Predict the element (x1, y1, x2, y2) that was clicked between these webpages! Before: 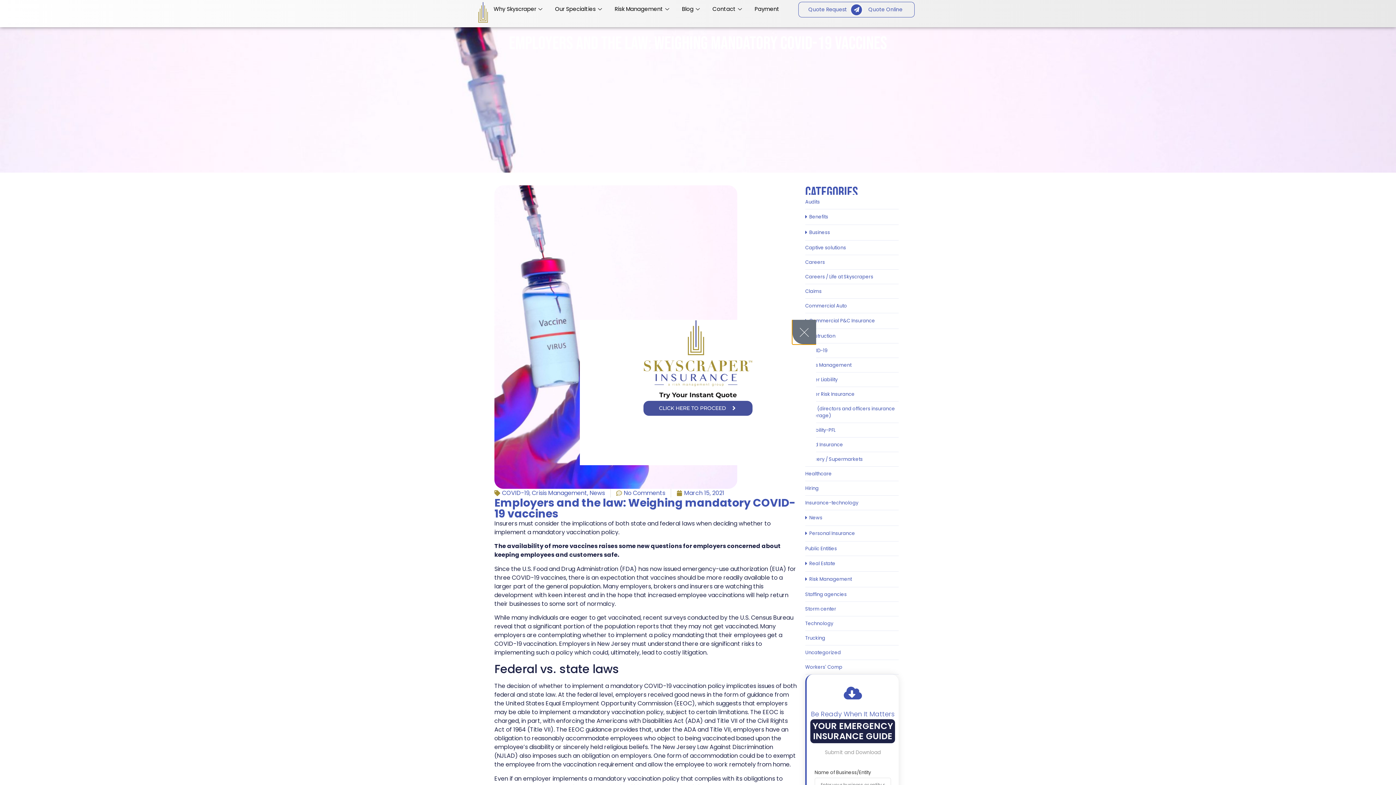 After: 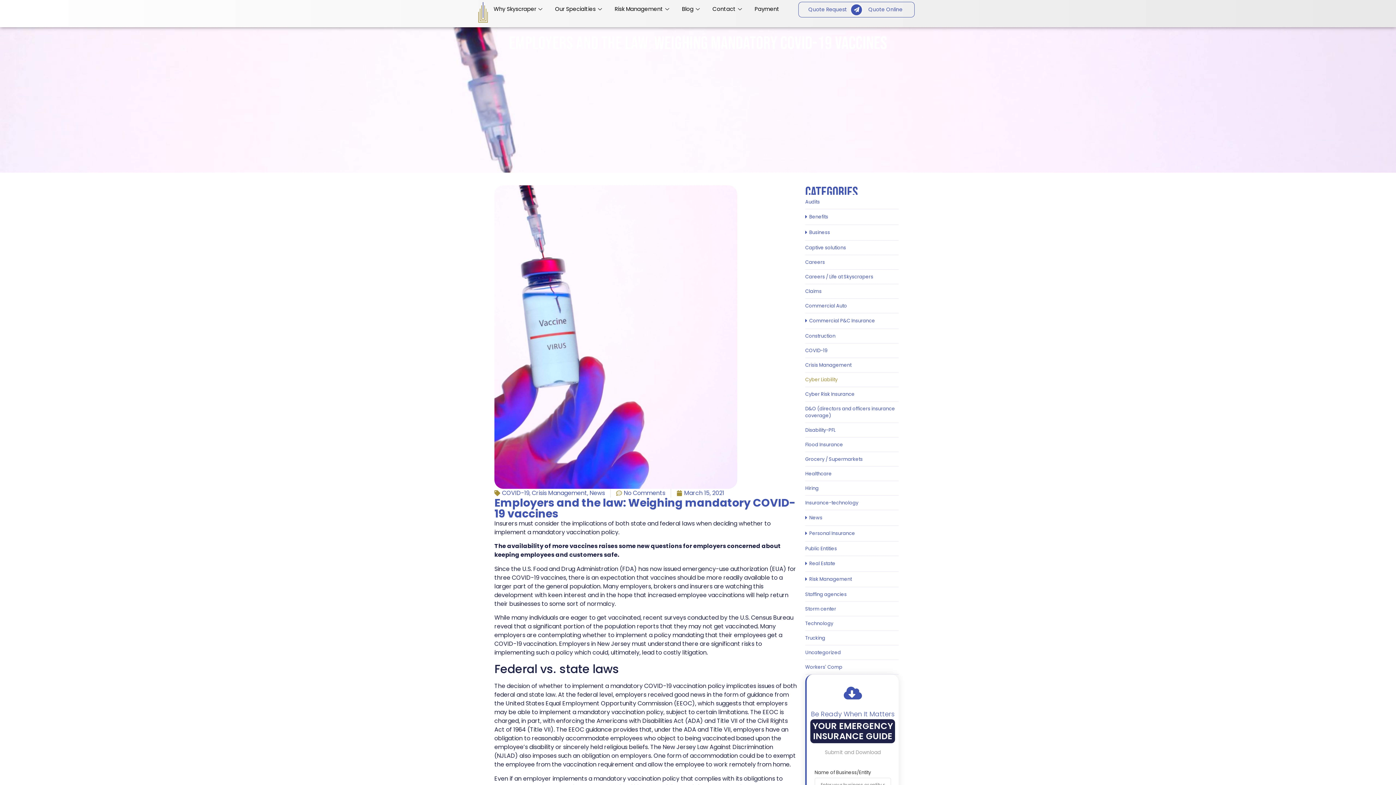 Action: bbox: (805, 372, 899, 387) label: Cyber Liability